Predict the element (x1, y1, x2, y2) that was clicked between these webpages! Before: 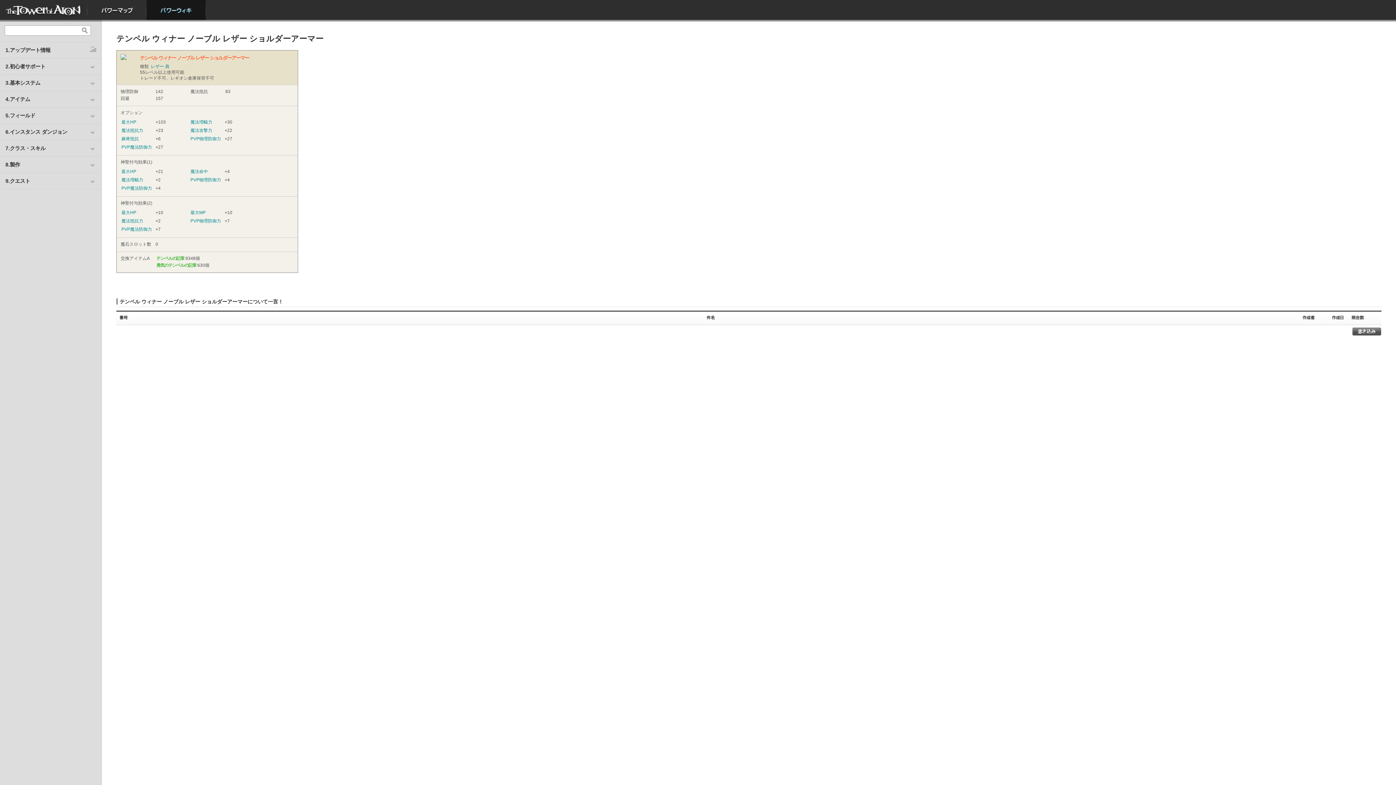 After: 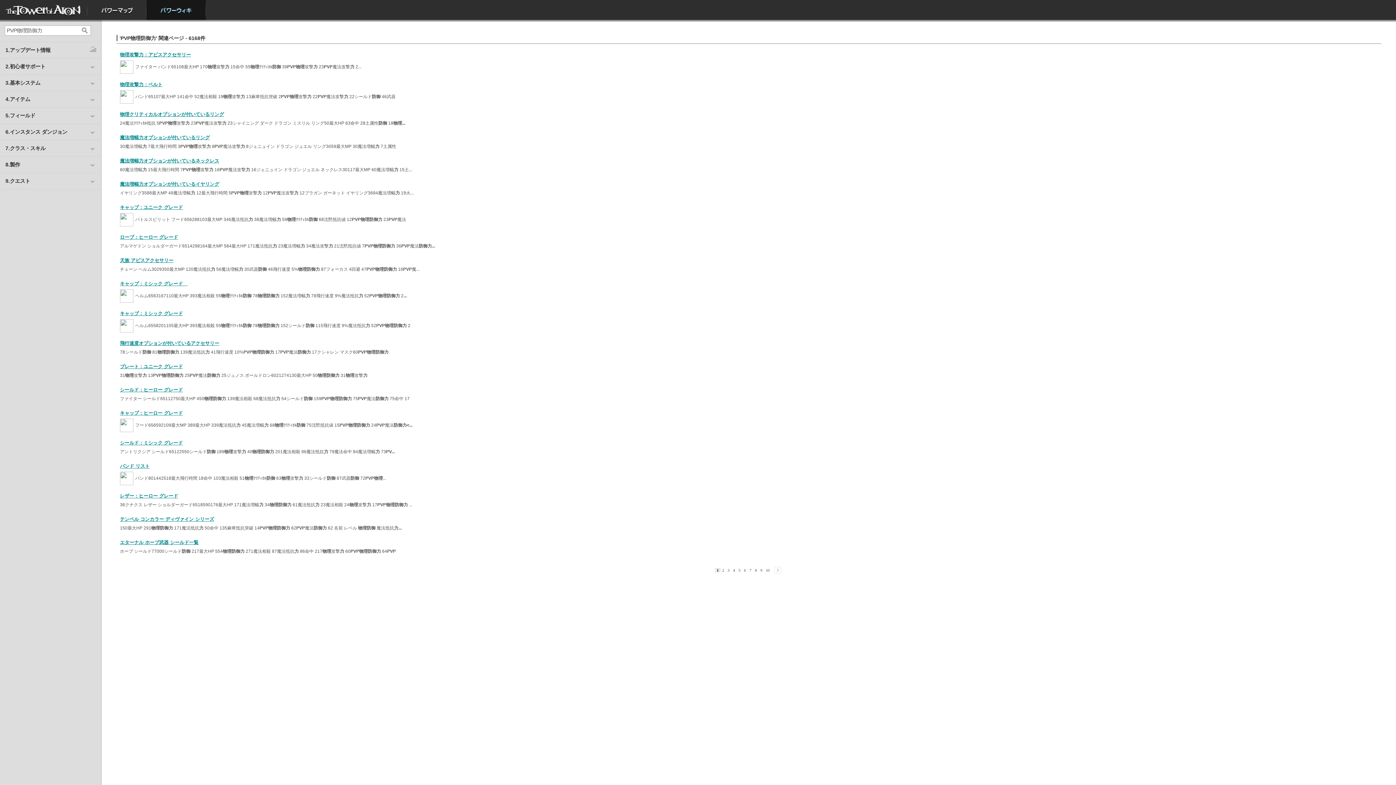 Action: label: PVP物理防御力 bbox: (190, 218, 221, 223)